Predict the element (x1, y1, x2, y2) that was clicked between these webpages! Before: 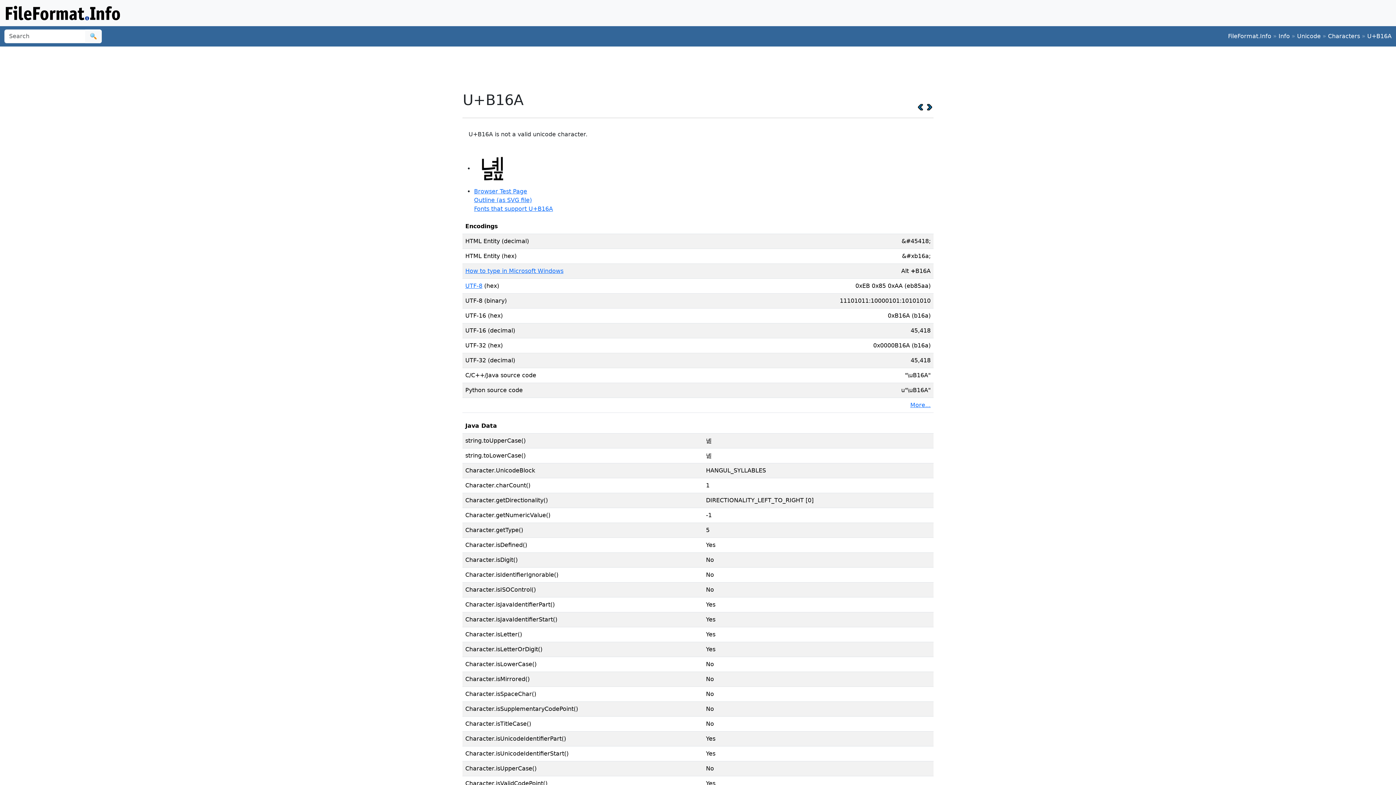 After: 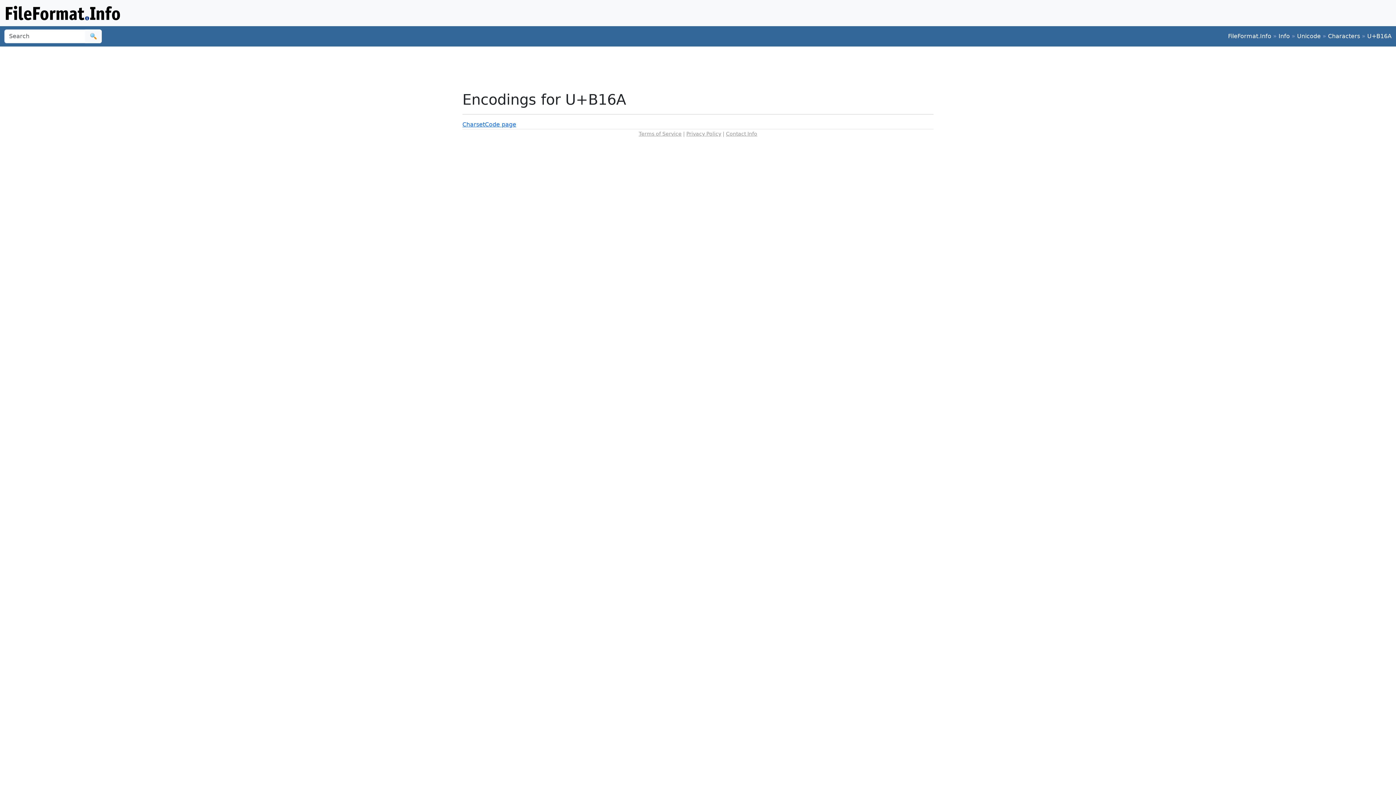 Action: bbox: (910, 401, 930, 408) label: More...